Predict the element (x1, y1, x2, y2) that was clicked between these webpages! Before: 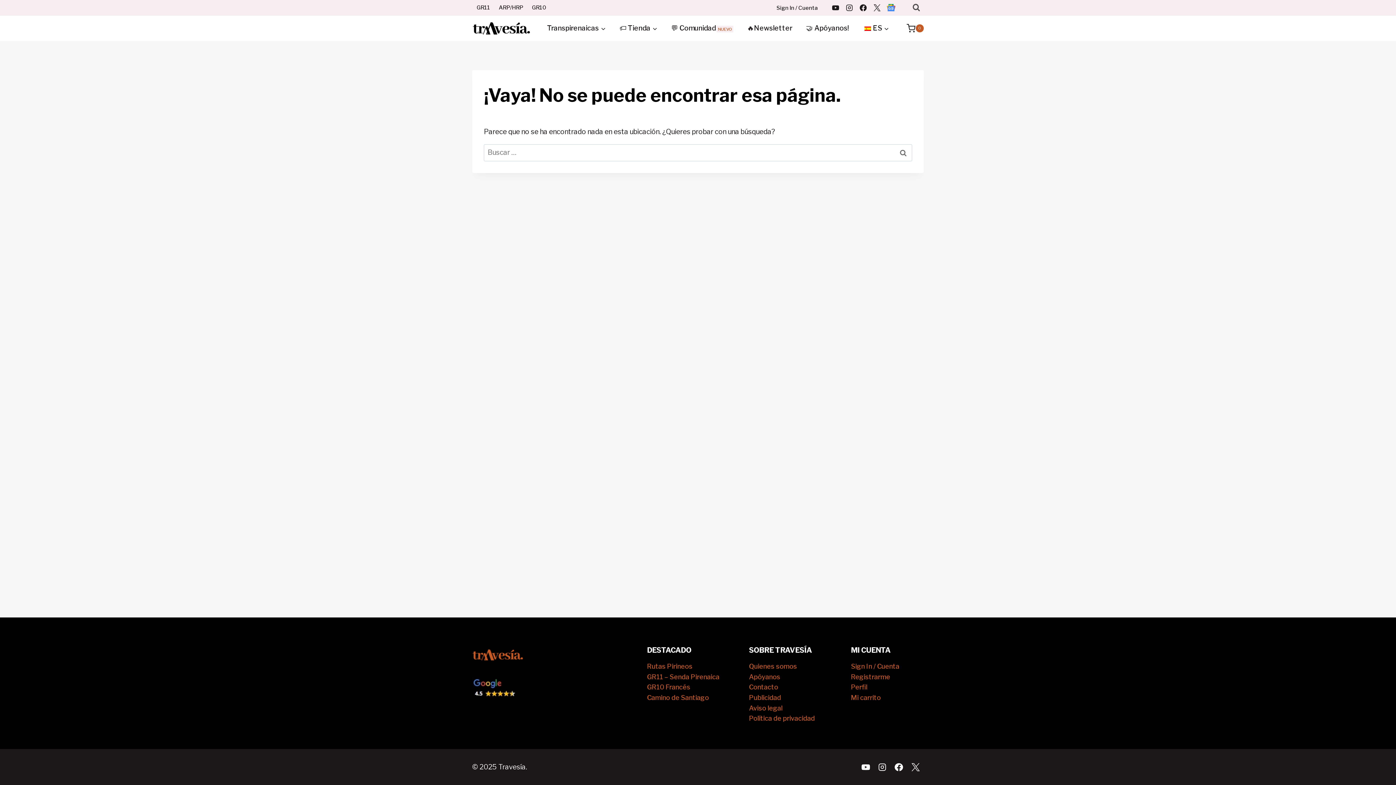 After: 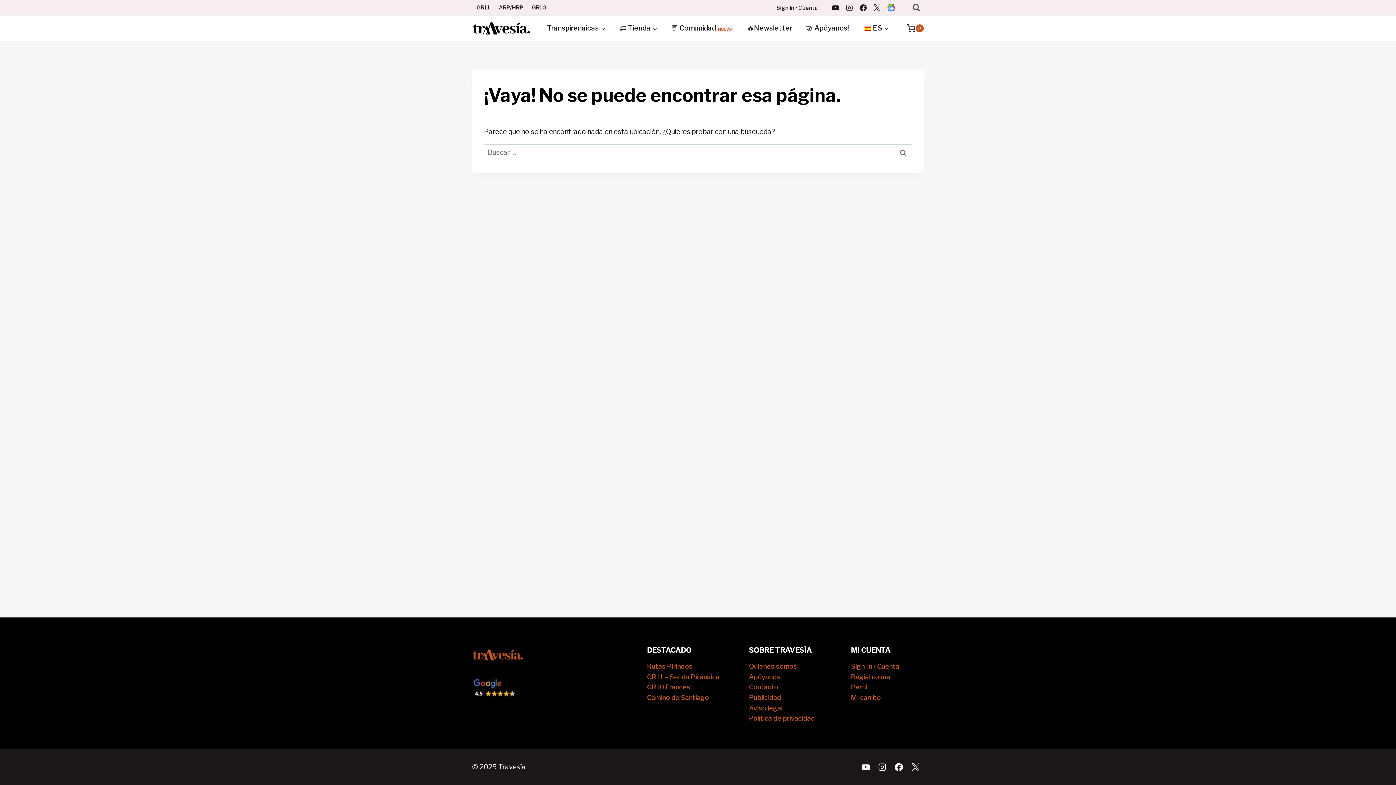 Action: bbox: (472, 678, 516, 699)